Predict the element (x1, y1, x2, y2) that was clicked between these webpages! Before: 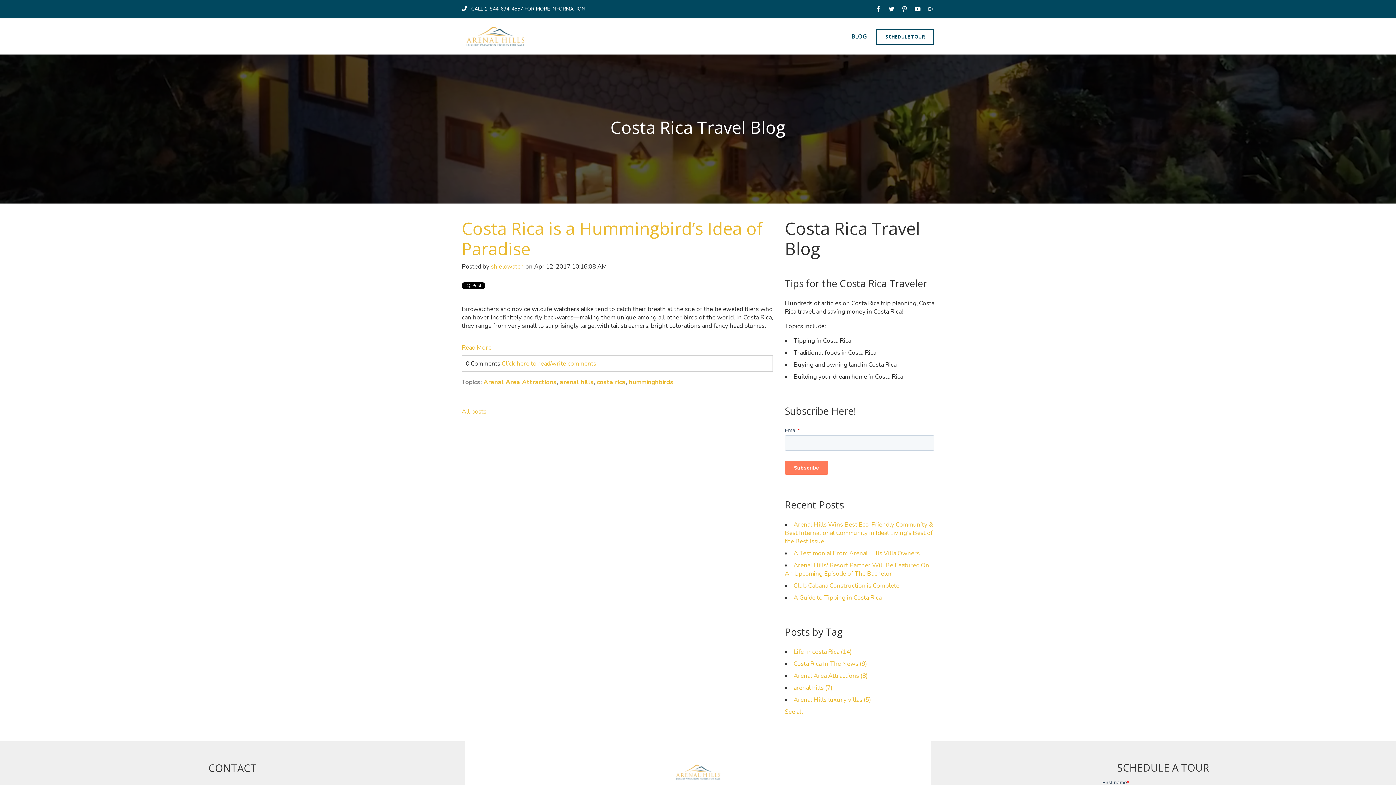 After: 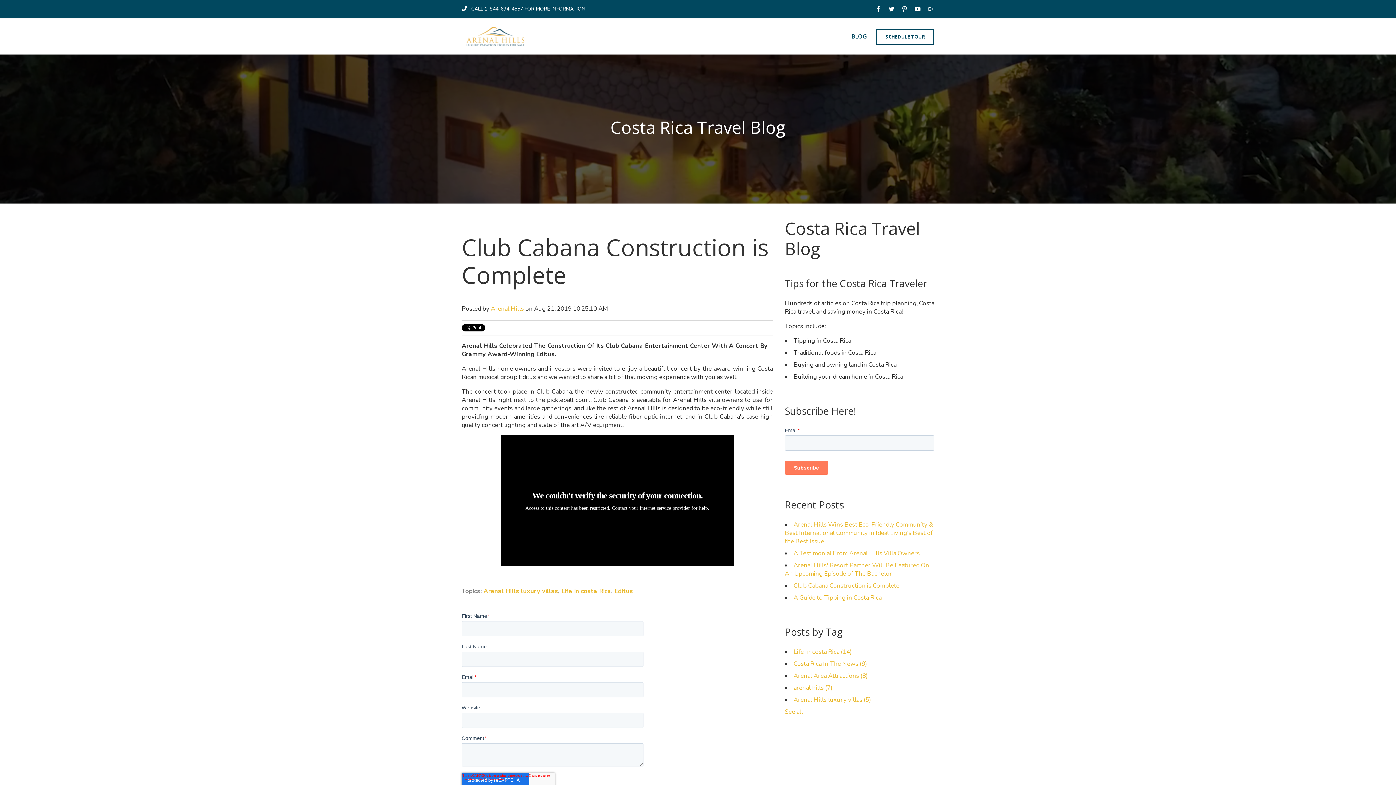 Action: label: Club Cabana Construction is Complete bbox: (793, 581, 899, 590)